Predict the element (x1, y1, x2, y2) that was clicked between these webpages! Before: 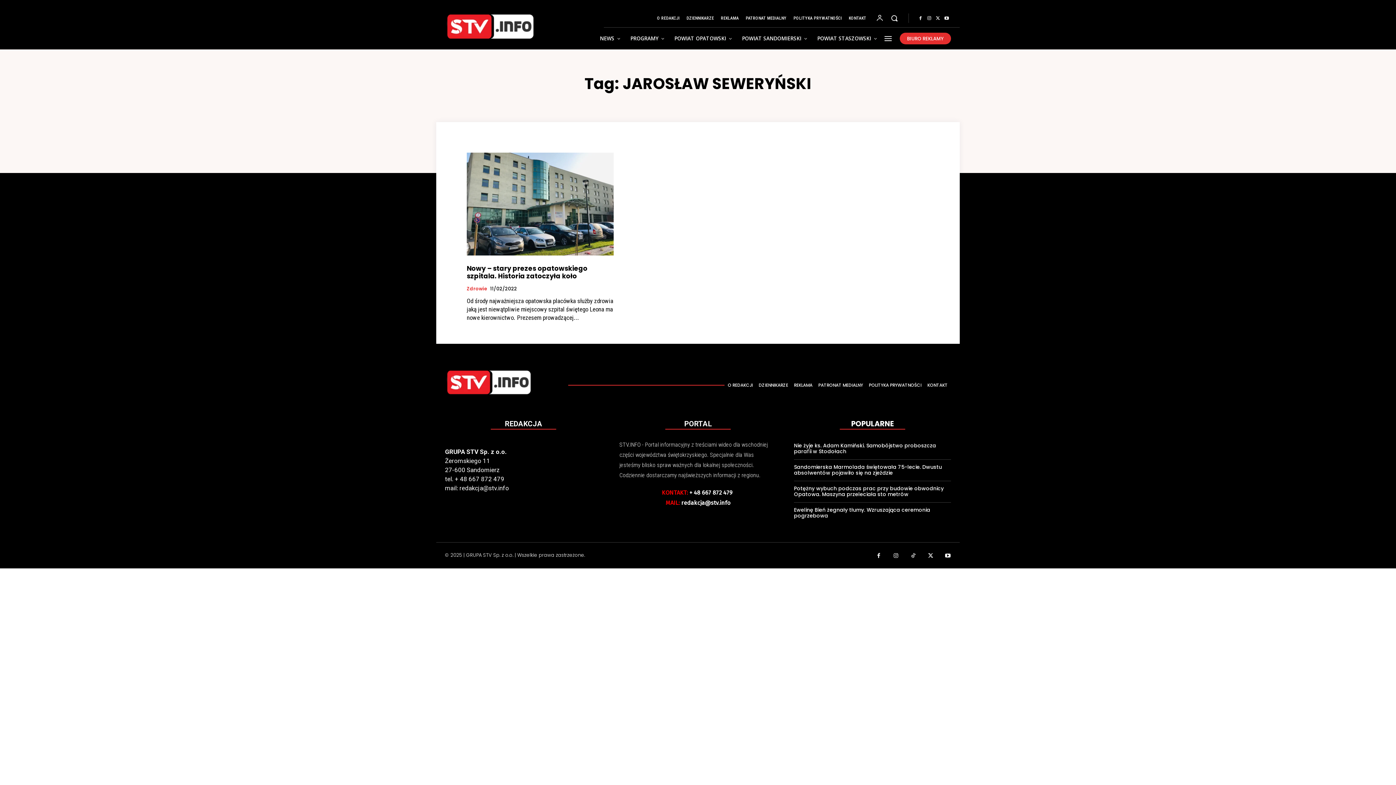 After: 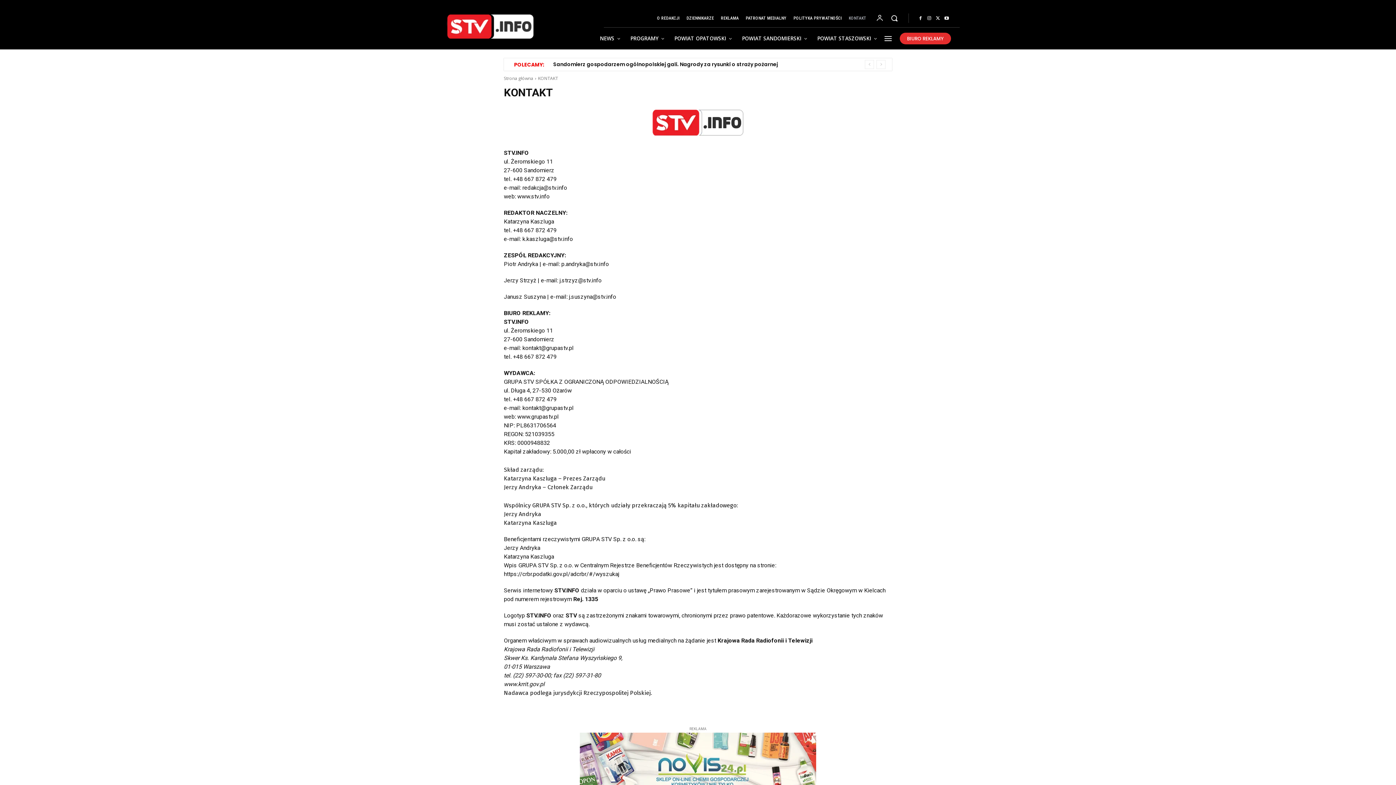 Action: bbox: (848, 9, 867, 27) label: KONTAKT